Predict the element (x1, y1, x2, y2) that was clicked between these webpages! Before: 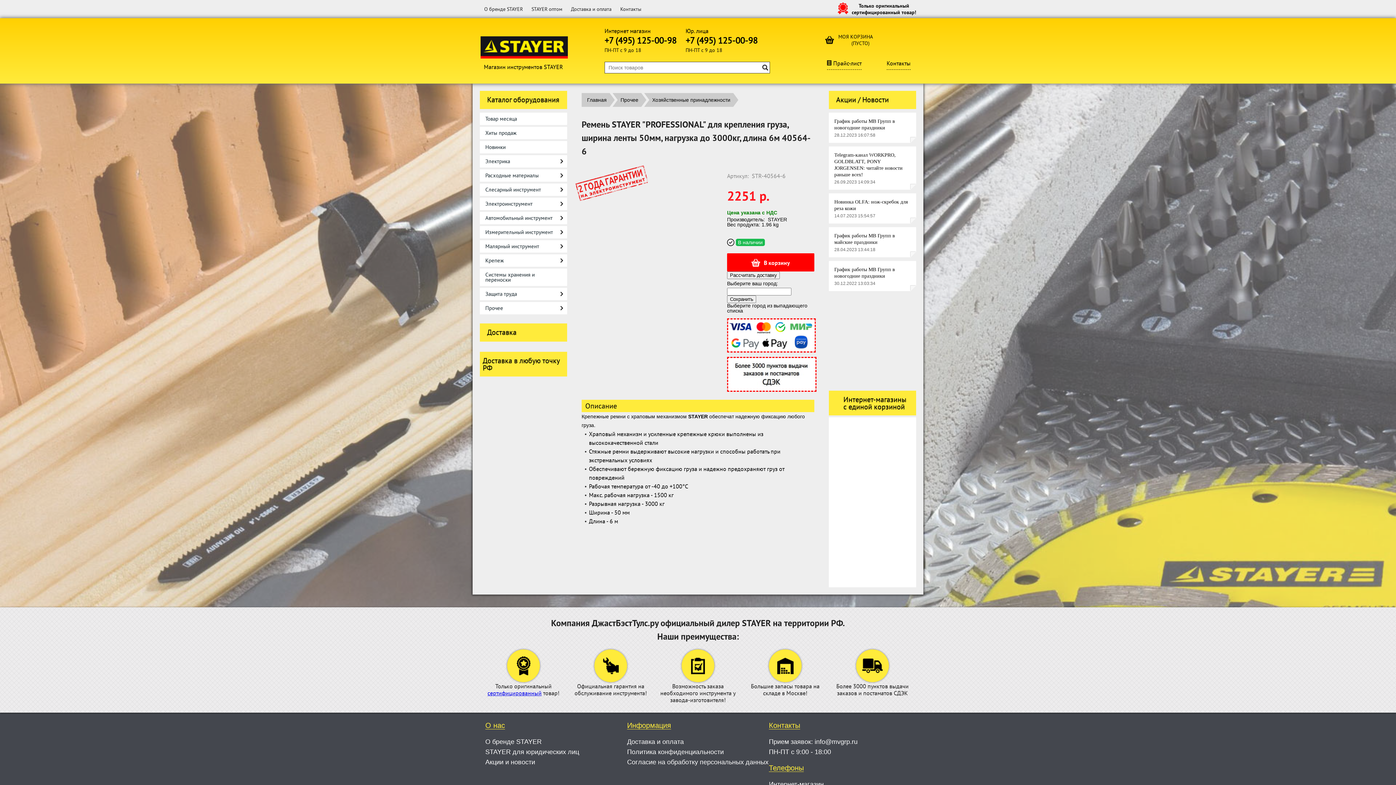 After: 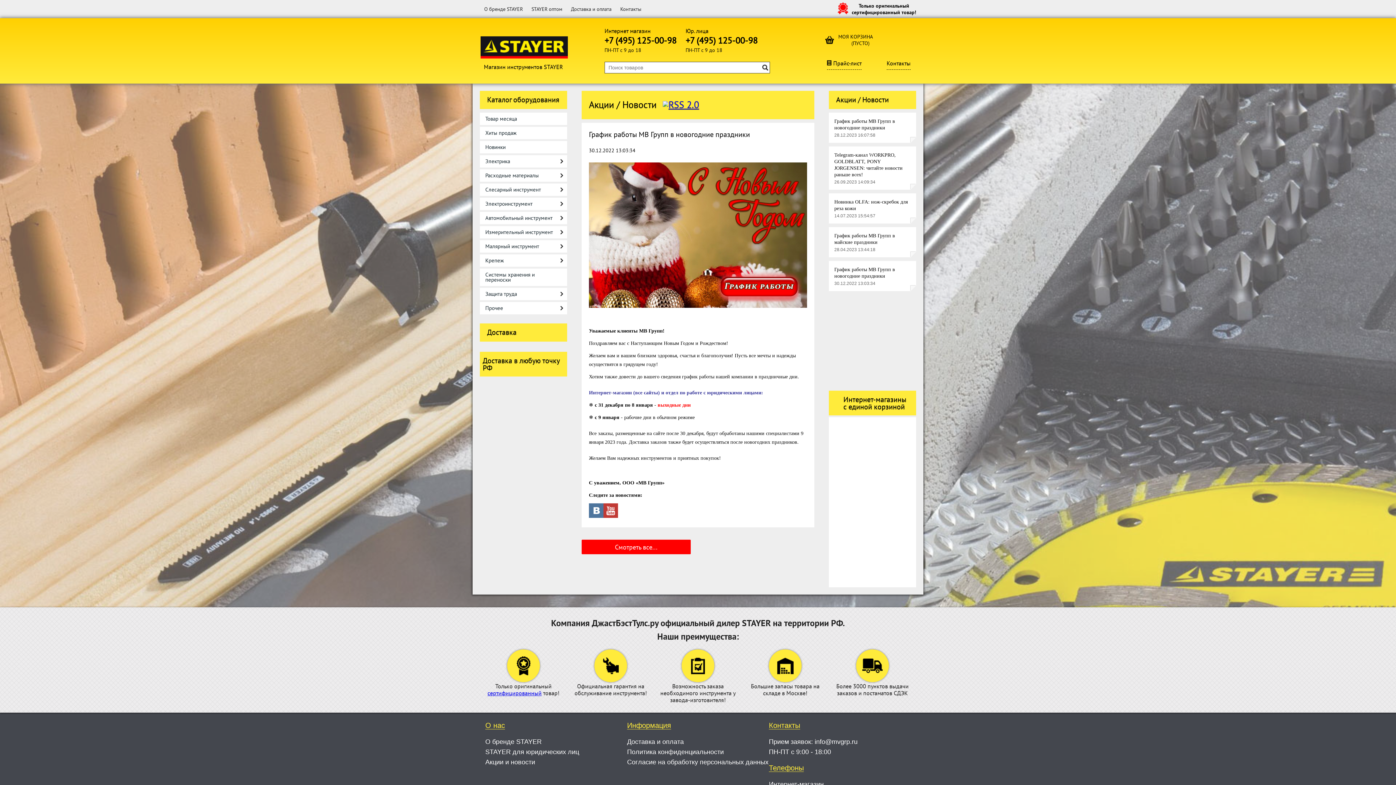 Action: label: График работы МВ Групп в новогодние праздники

30.12.2022 13:03:34 bbox: (829, 261, 916, 291)